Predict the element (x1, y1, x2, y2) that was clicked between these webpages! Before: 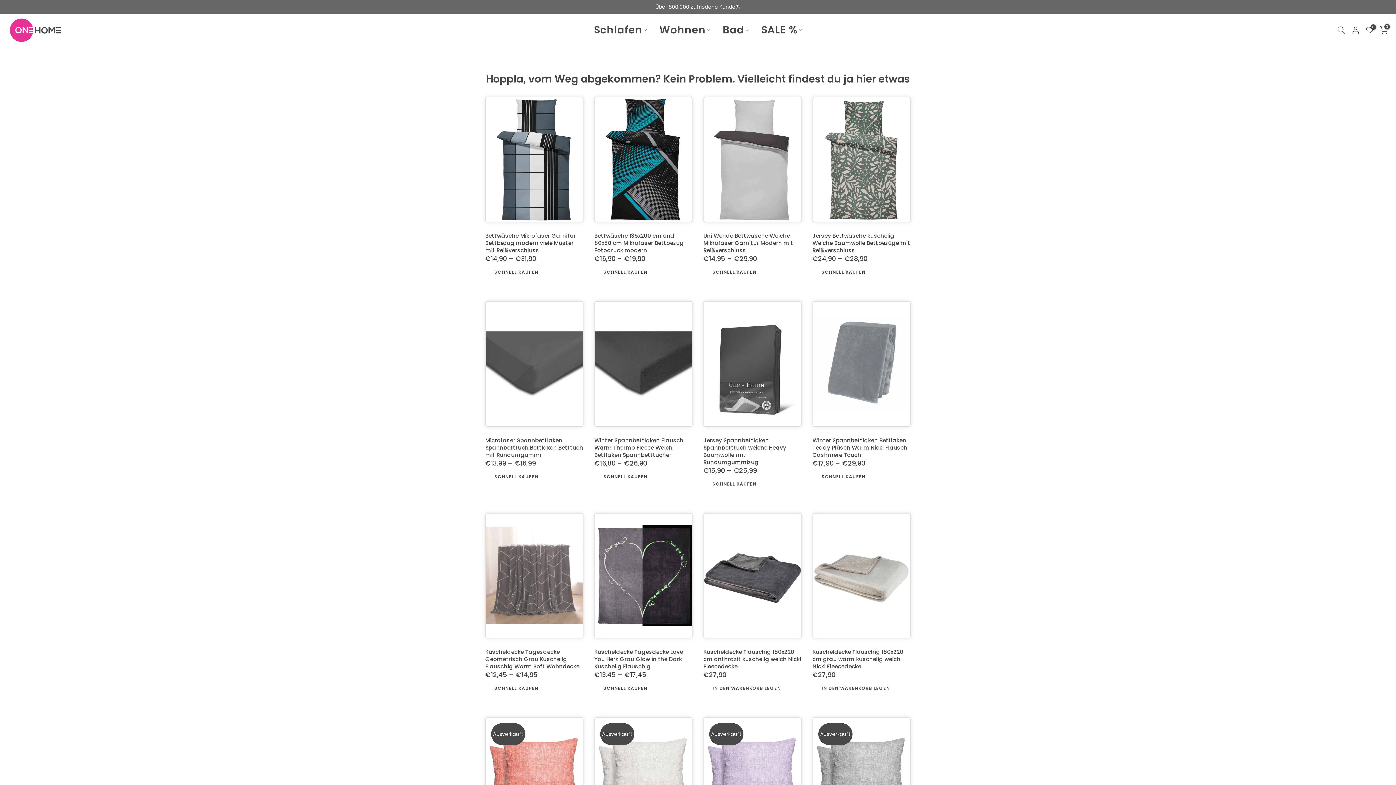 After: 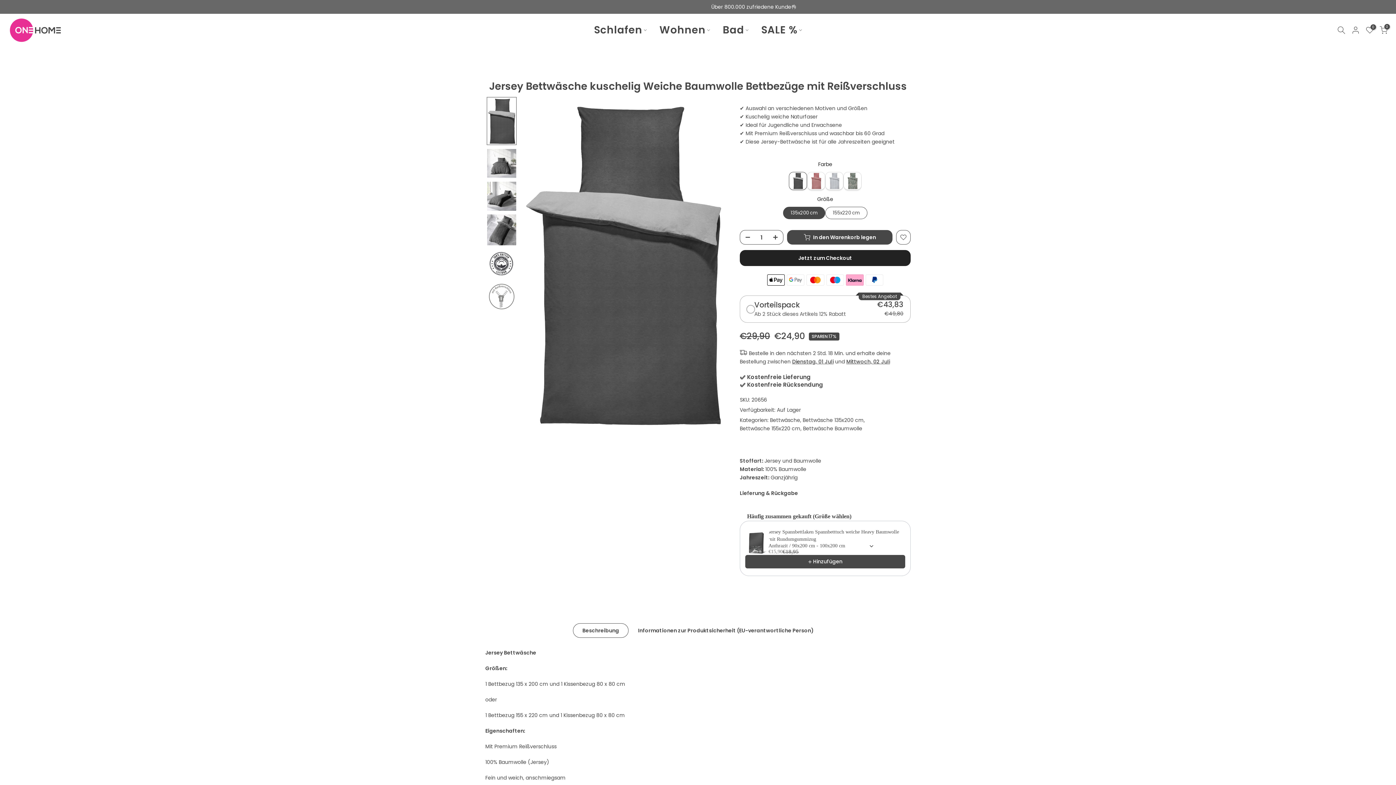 Action: label: Jersey Bettwäsche kuschelig Weiche Baumwolle Bettbezüge mit Reißverschluss bbox: (812, 232, 910, 254)